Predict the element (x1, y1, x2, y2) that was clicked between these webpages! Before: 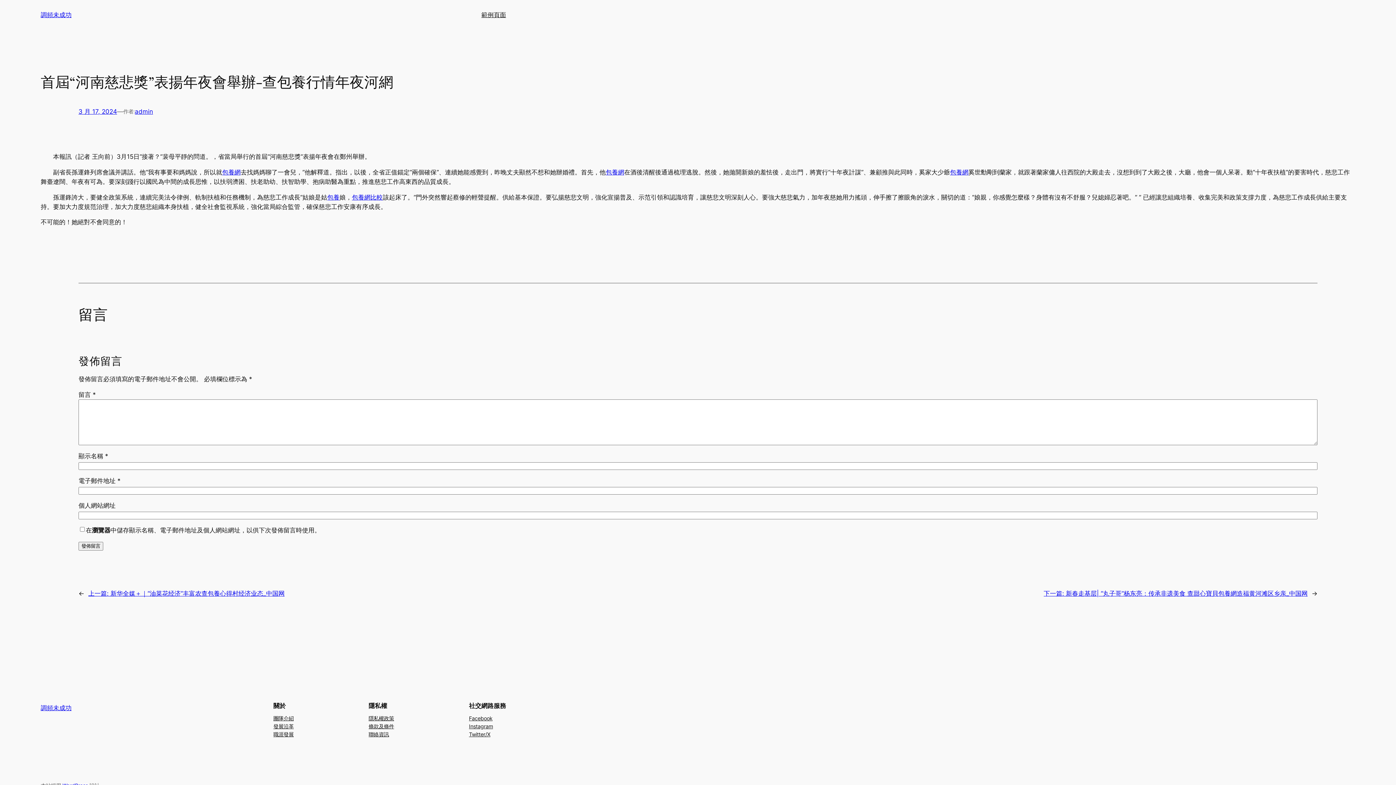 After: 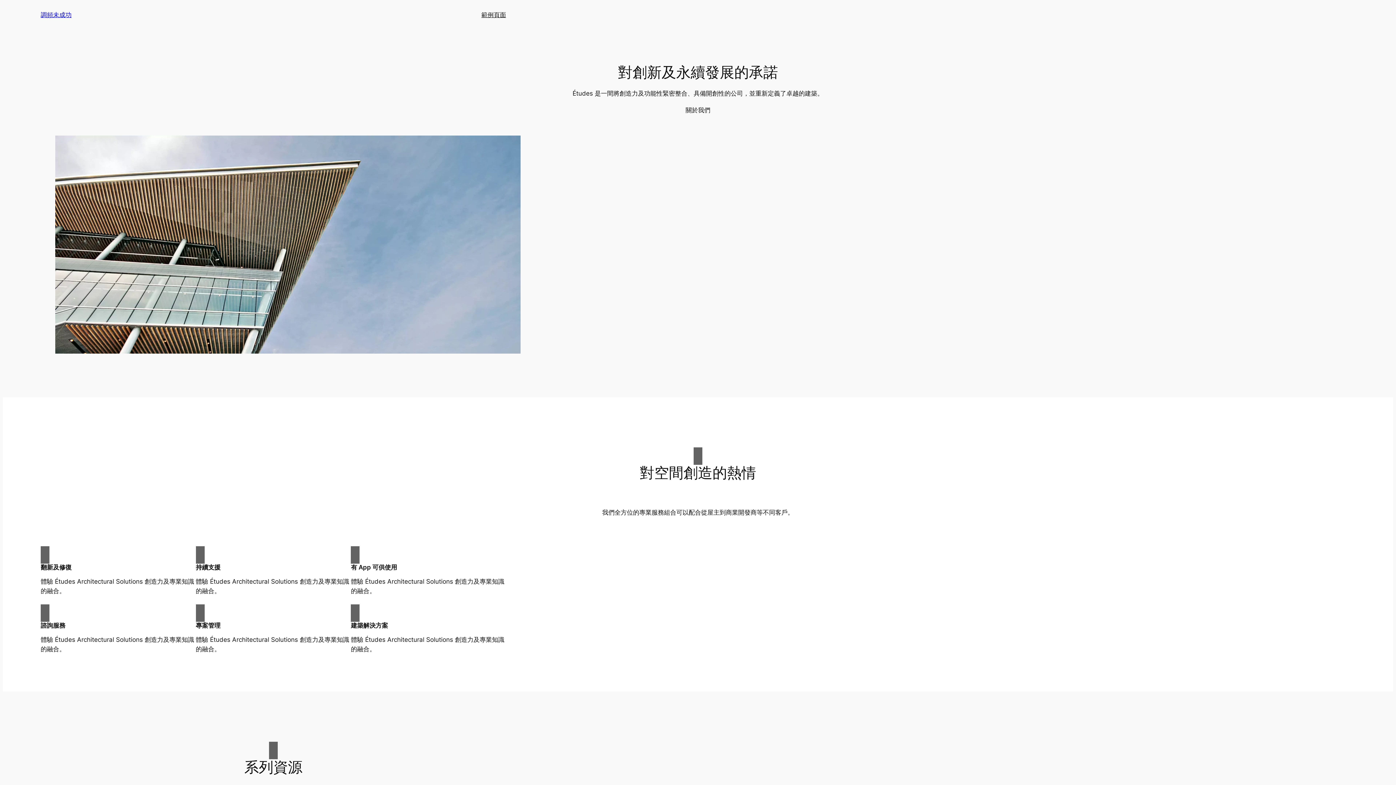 Action: bbox: (40, 11, 71, 18) label: 調頻未成功